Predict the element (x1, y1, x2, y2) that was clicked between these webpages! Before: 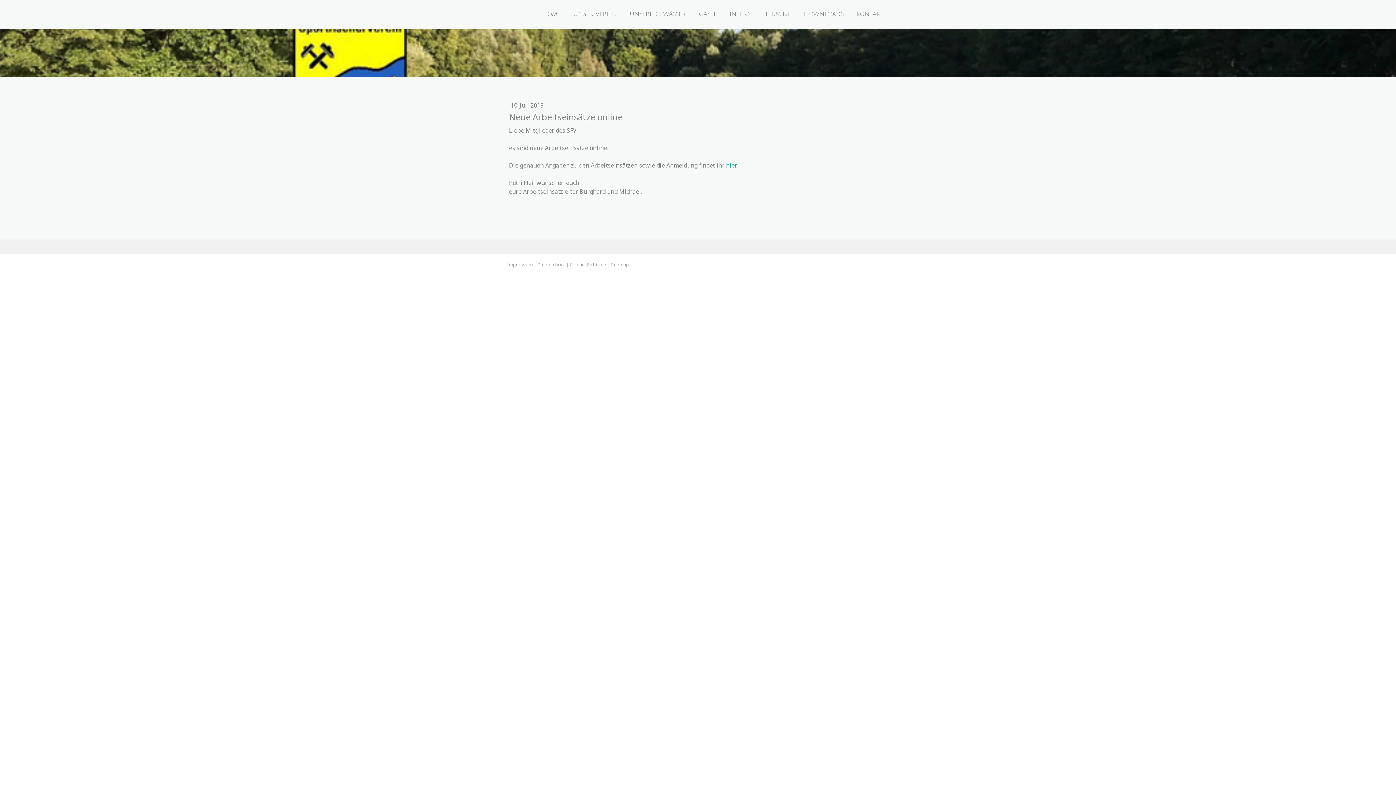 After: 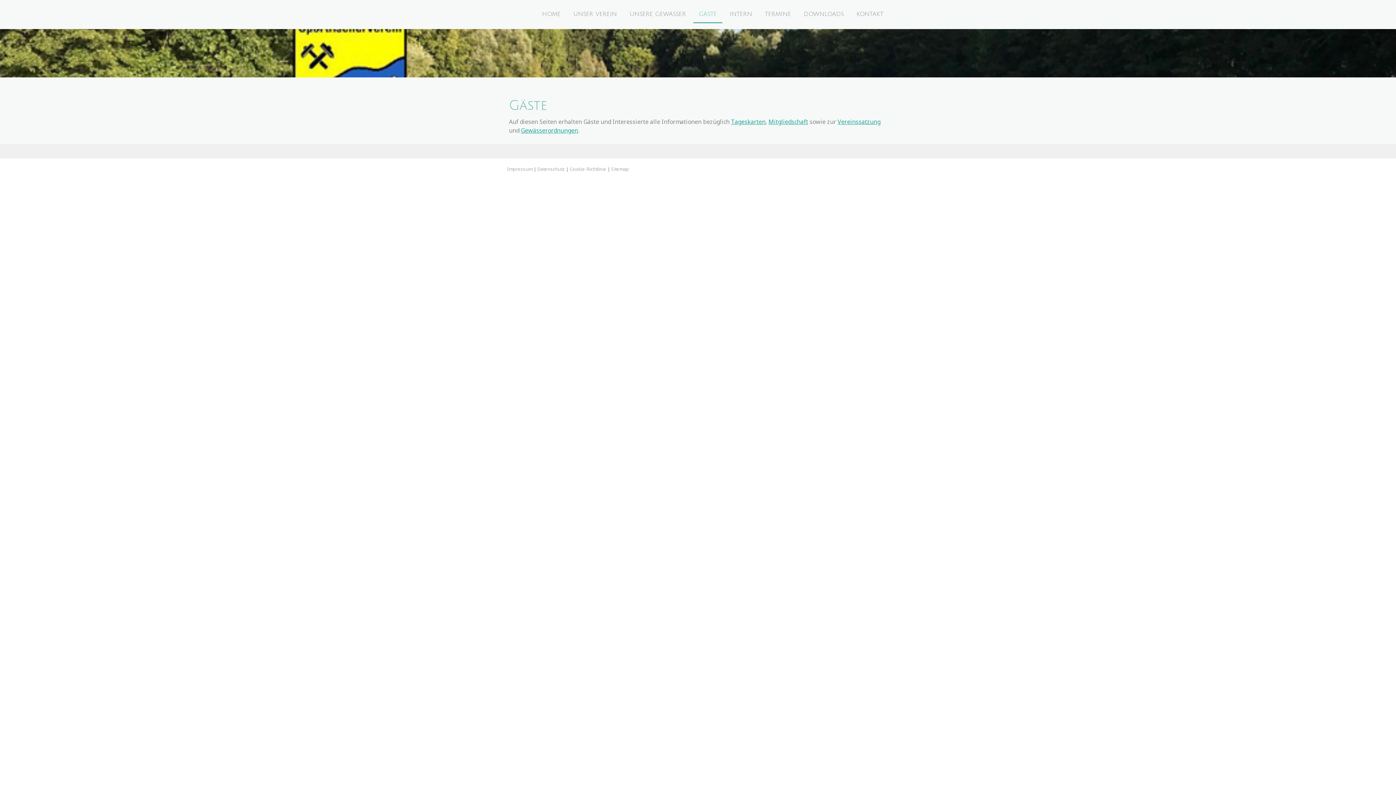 Action: bbox: (693, 6, 722, 23) label: GÄSTE